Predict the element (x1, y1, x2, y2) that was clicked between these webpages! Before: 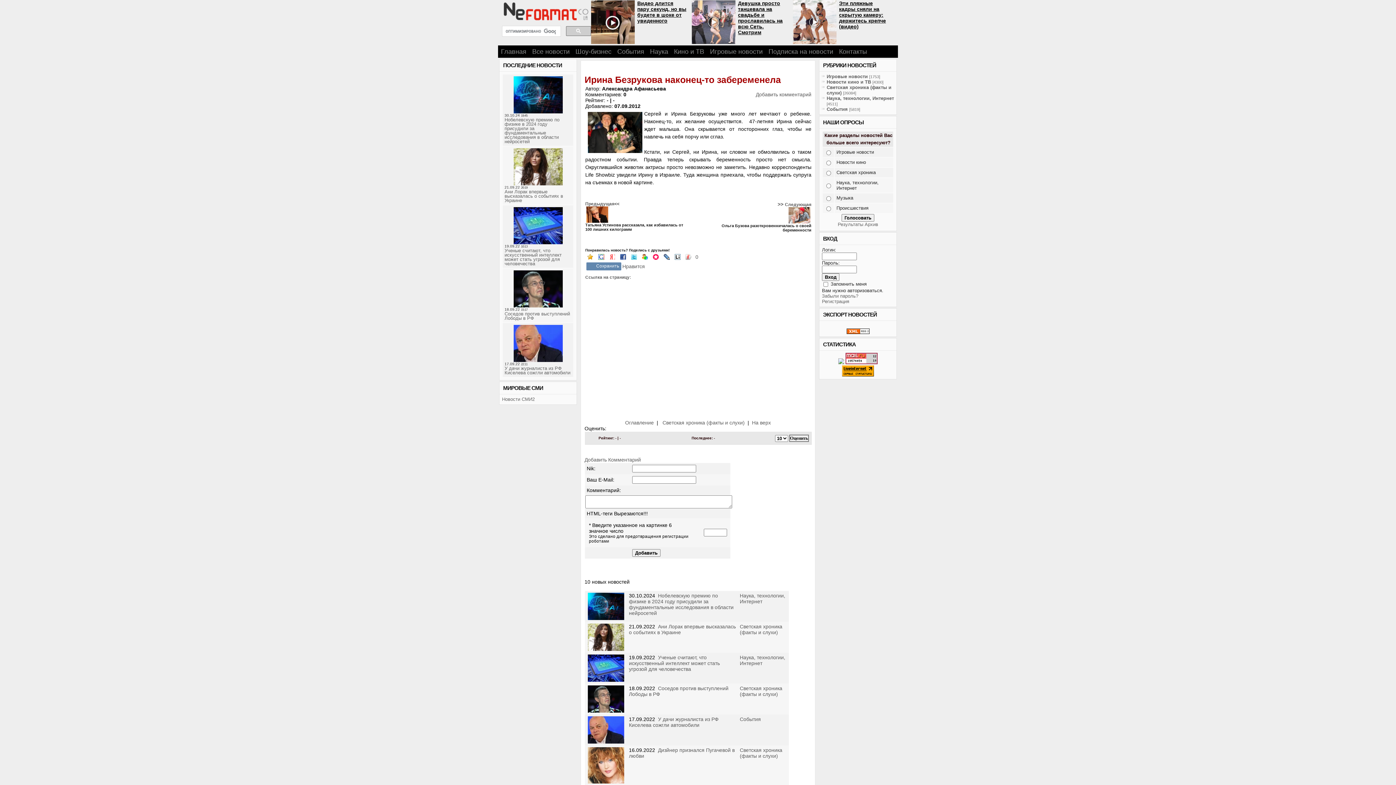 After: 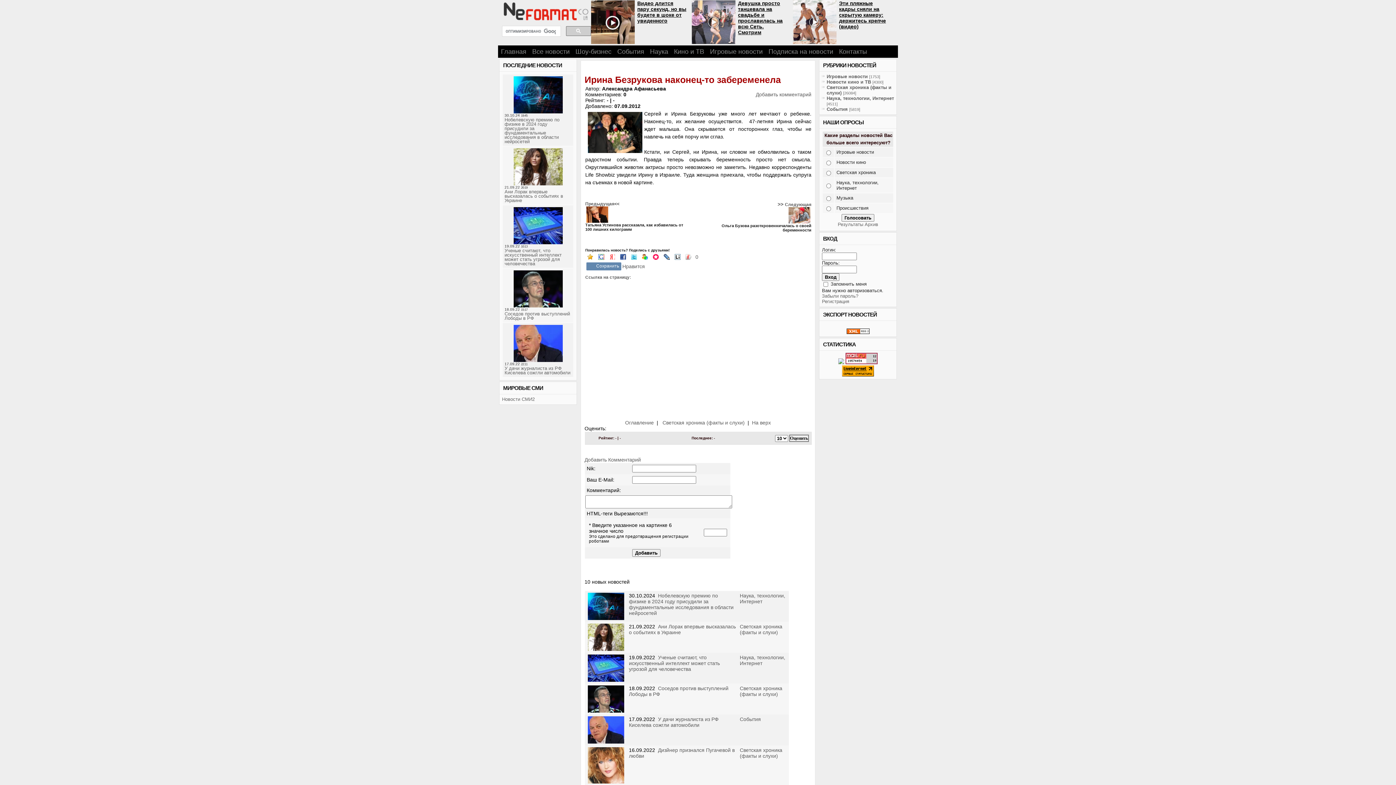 Action: bbox: (637, 0, 686, 23) label: Видео длится пару секунд, но вы будете в шоке от увиденного